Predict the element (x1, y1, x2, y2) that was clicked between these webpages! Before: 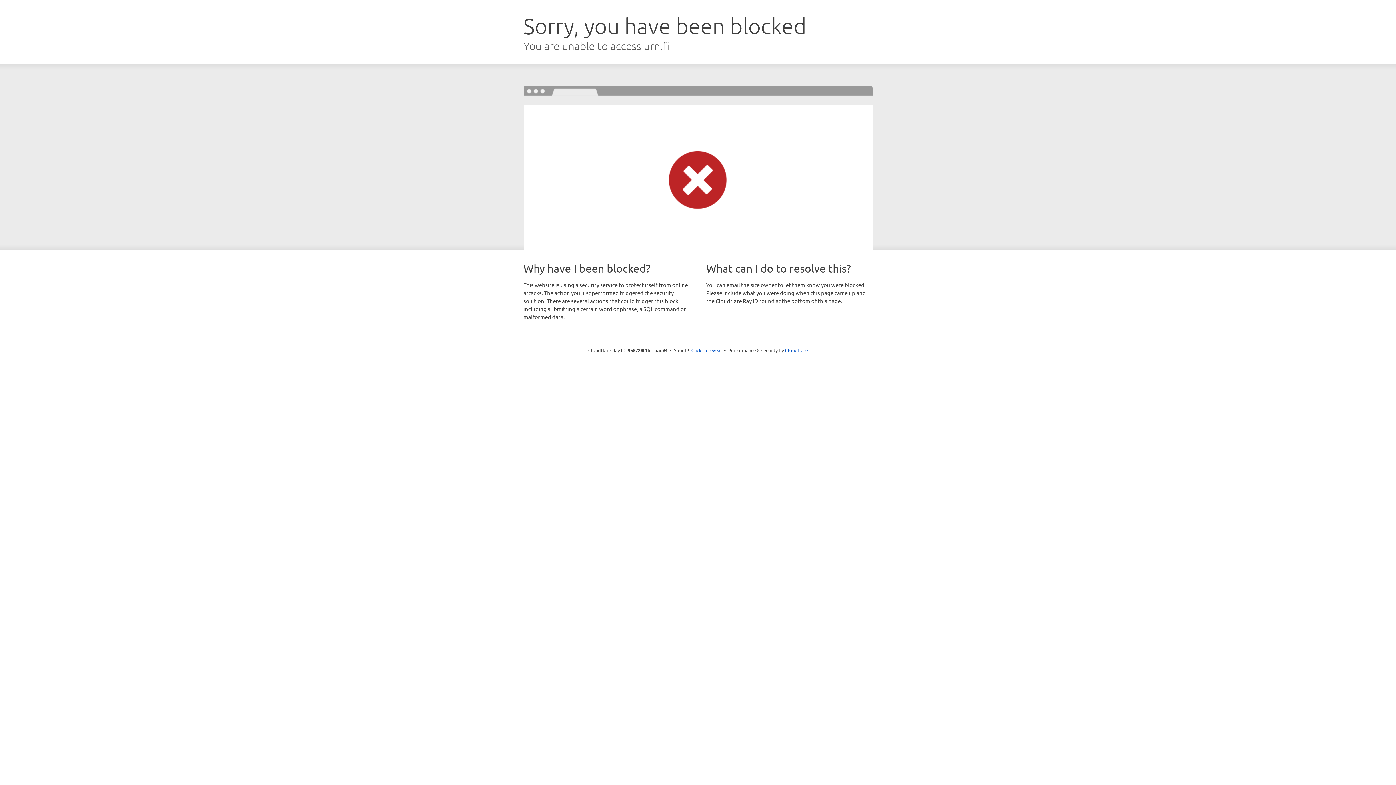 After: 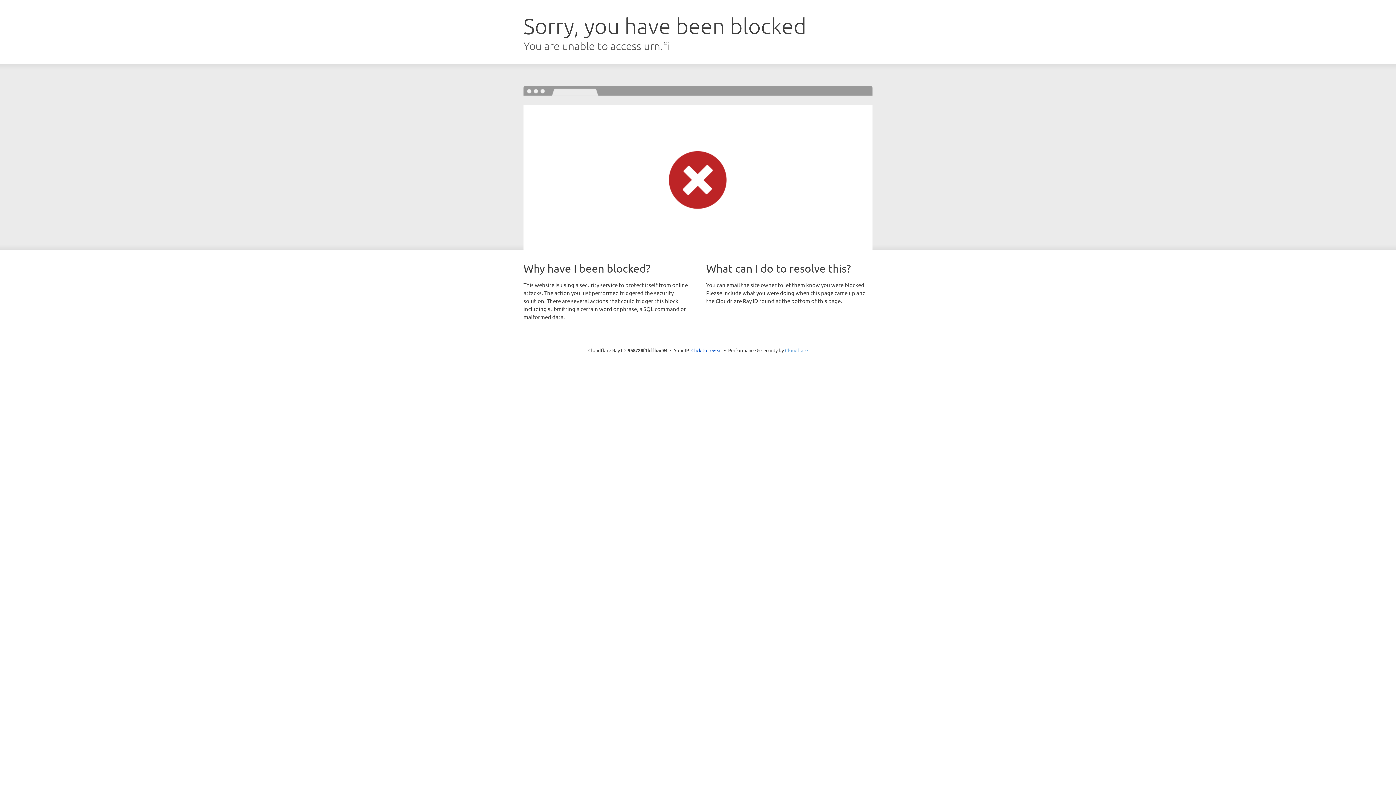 Action: label: Cloudflare bbox: (785, 347, 808, 353)